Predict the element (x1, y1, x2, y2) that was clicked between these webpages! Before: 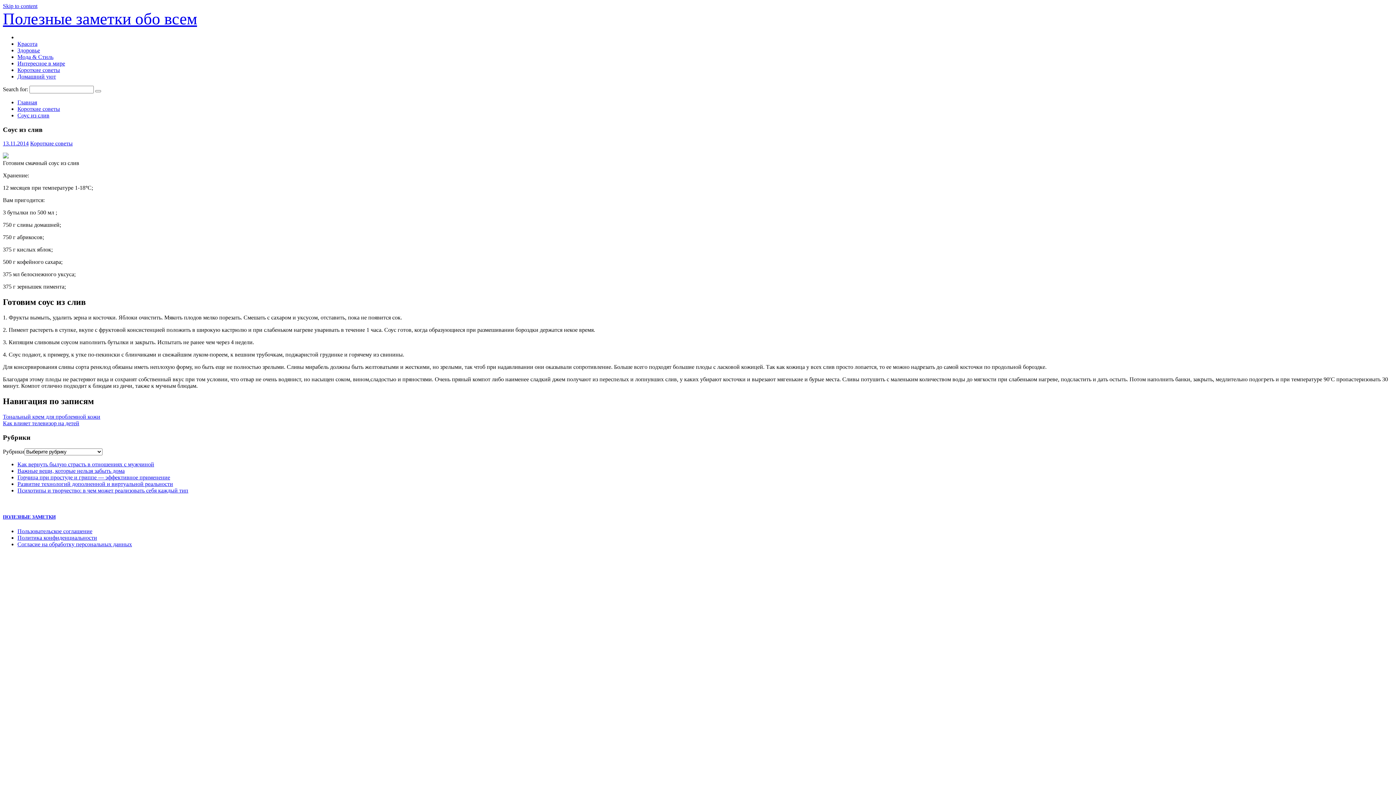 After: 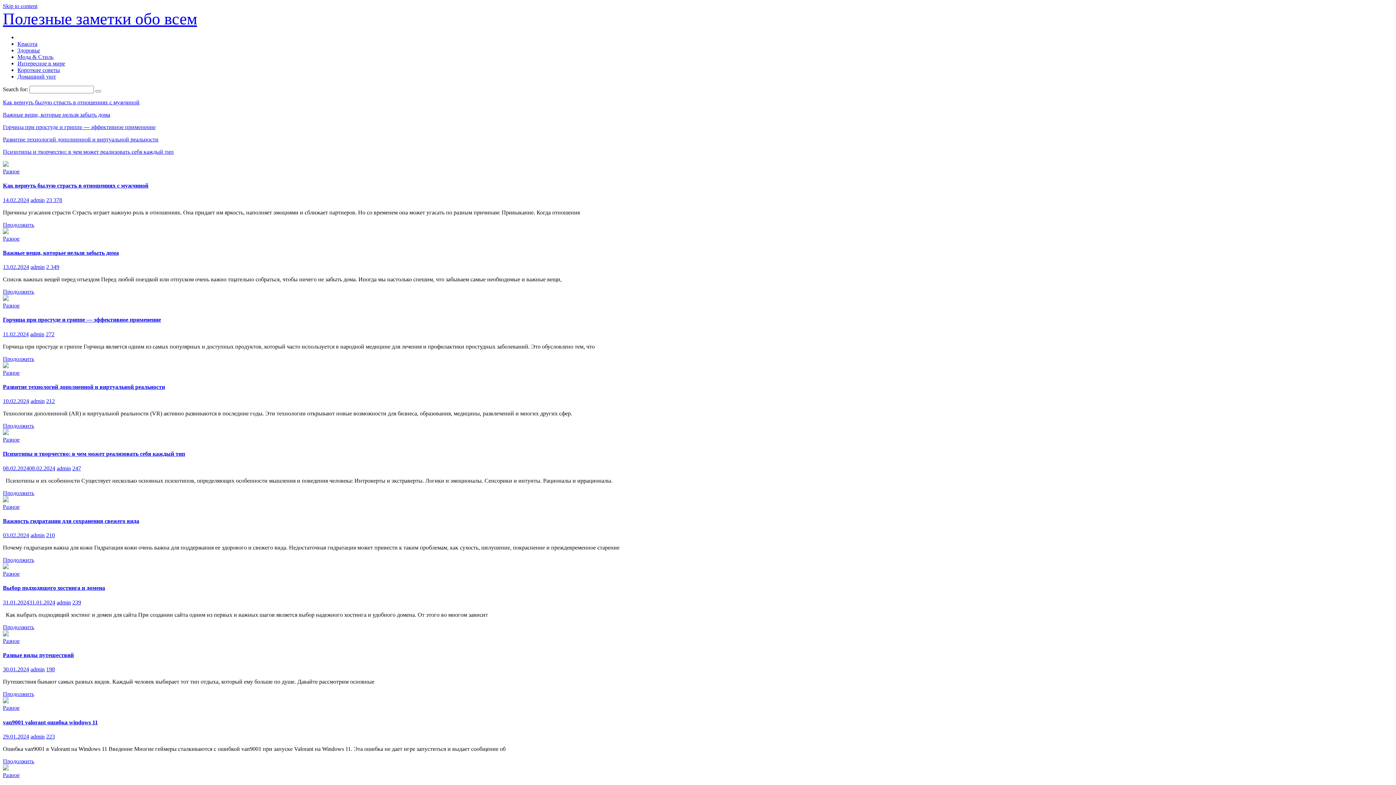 Action: label: ПОЛЕЗНЫЕ ЗАМЕТКИ bbox: (2, 514, 55, 519)